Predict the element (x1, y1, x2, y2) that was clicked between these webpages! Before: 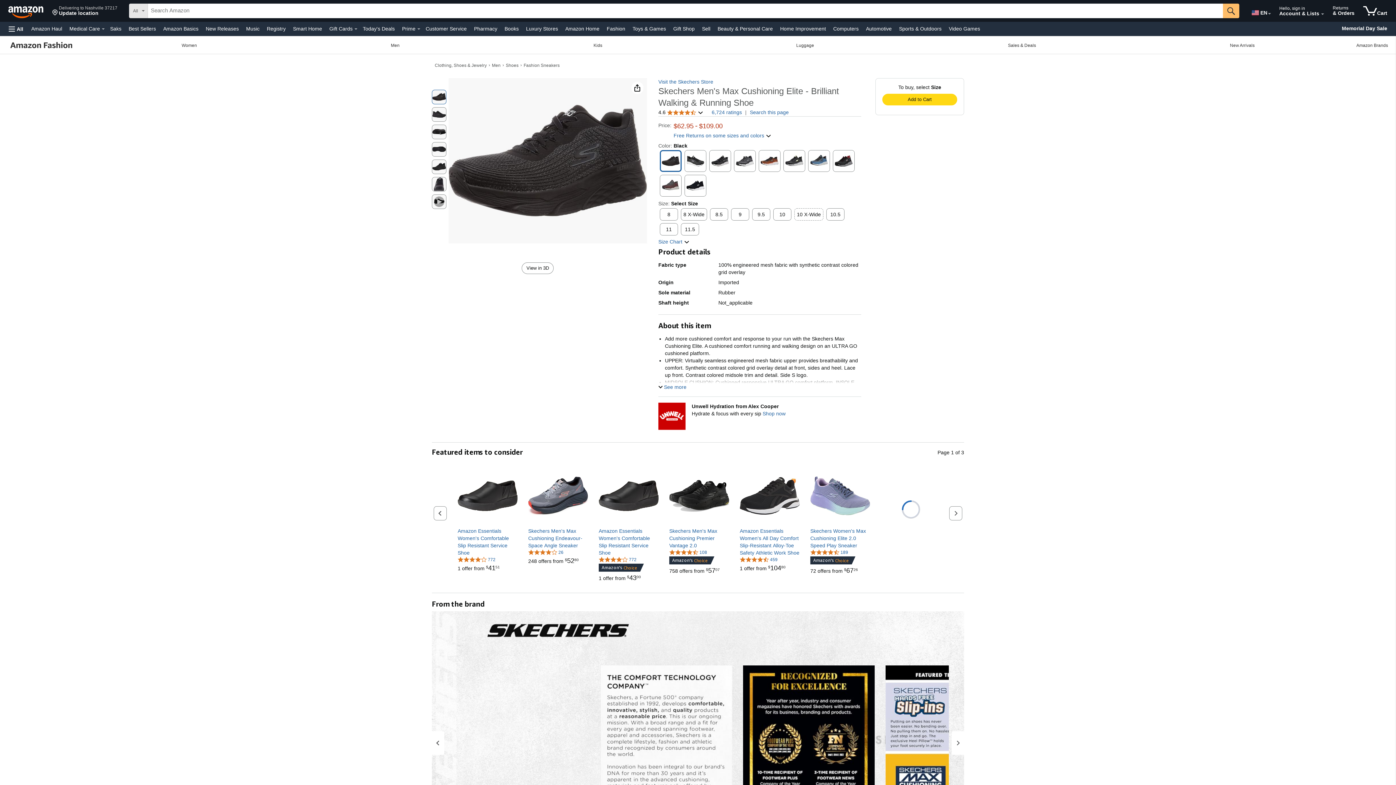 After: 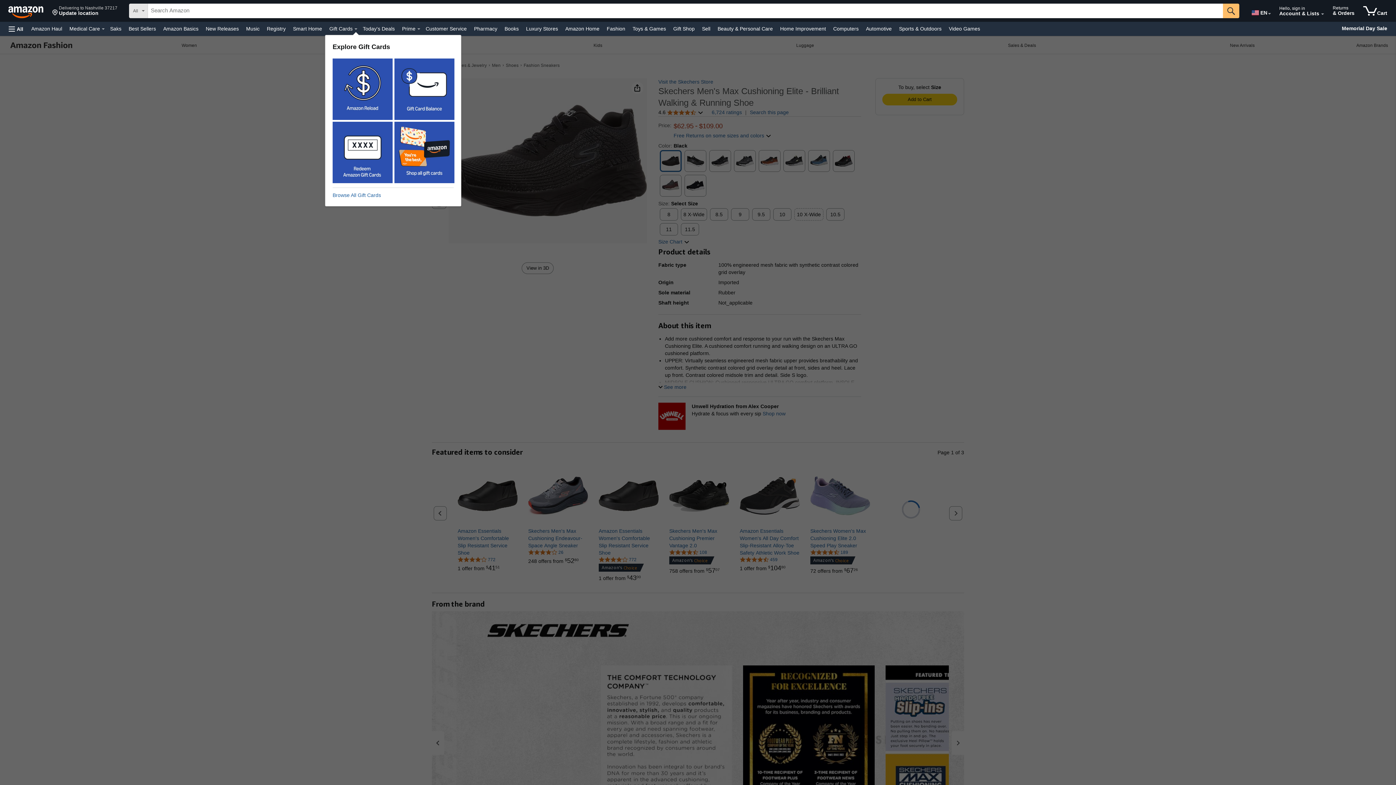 Action: bbox: (354, 28, 357, 29) label: Gift Cards Details